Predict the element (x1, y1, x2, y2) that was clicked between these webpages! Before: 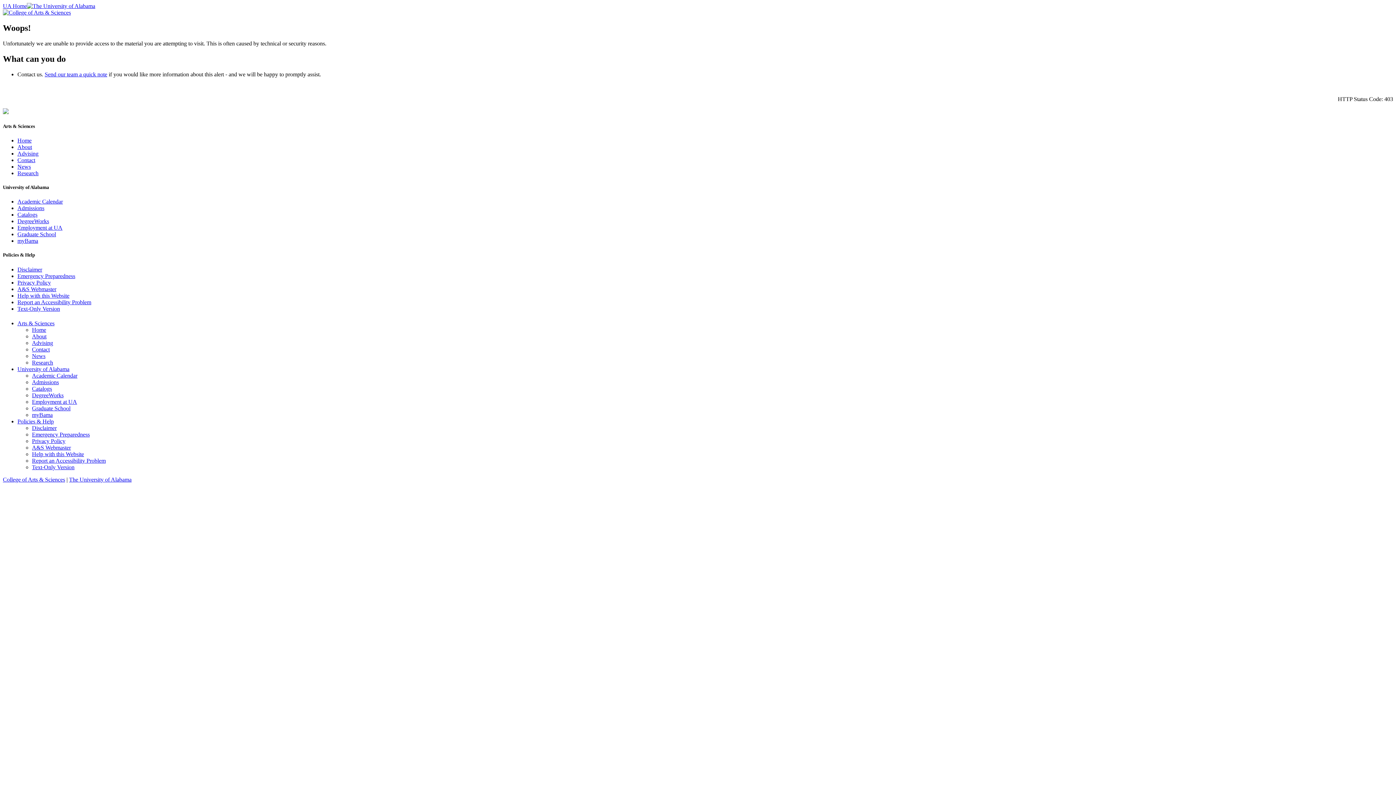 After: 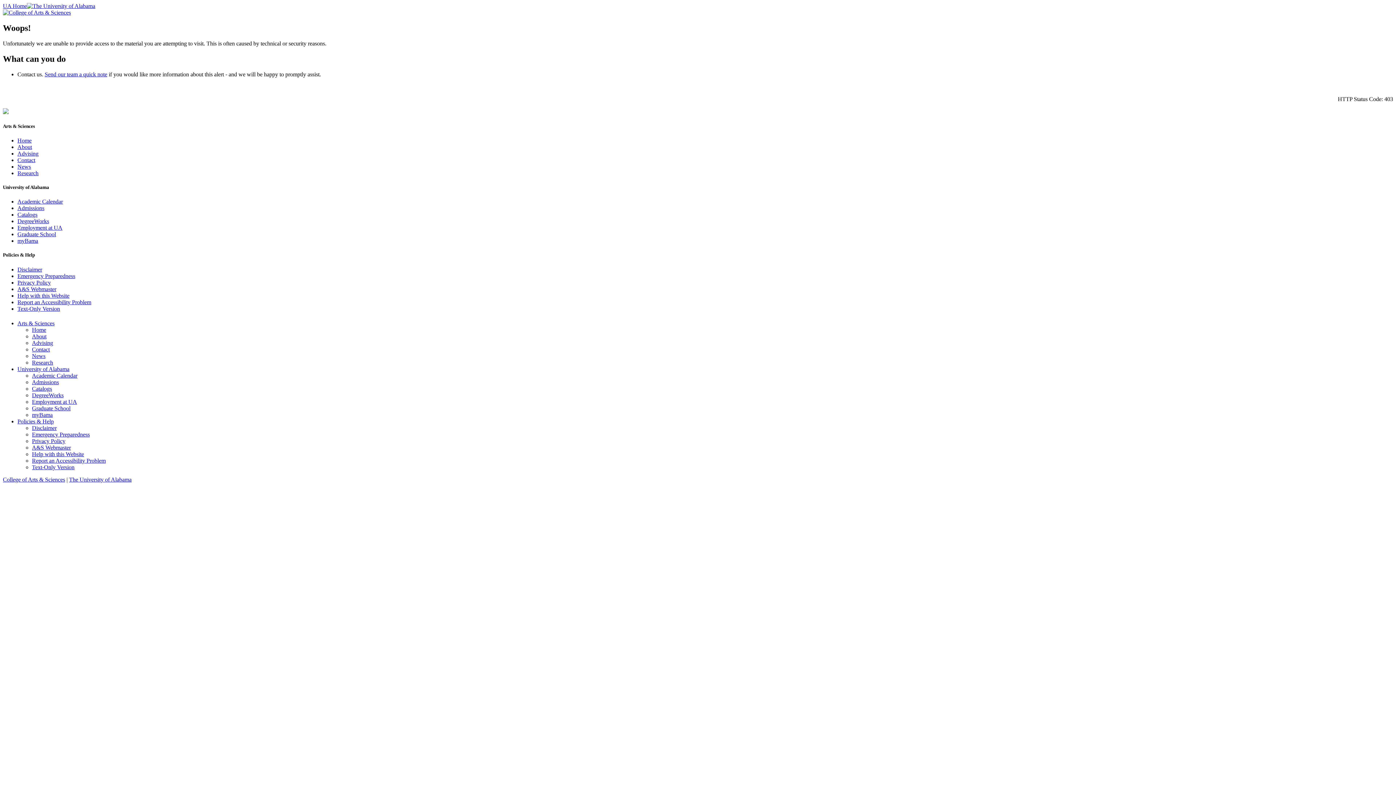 Action: bbox: (2, 9, 70, 15)